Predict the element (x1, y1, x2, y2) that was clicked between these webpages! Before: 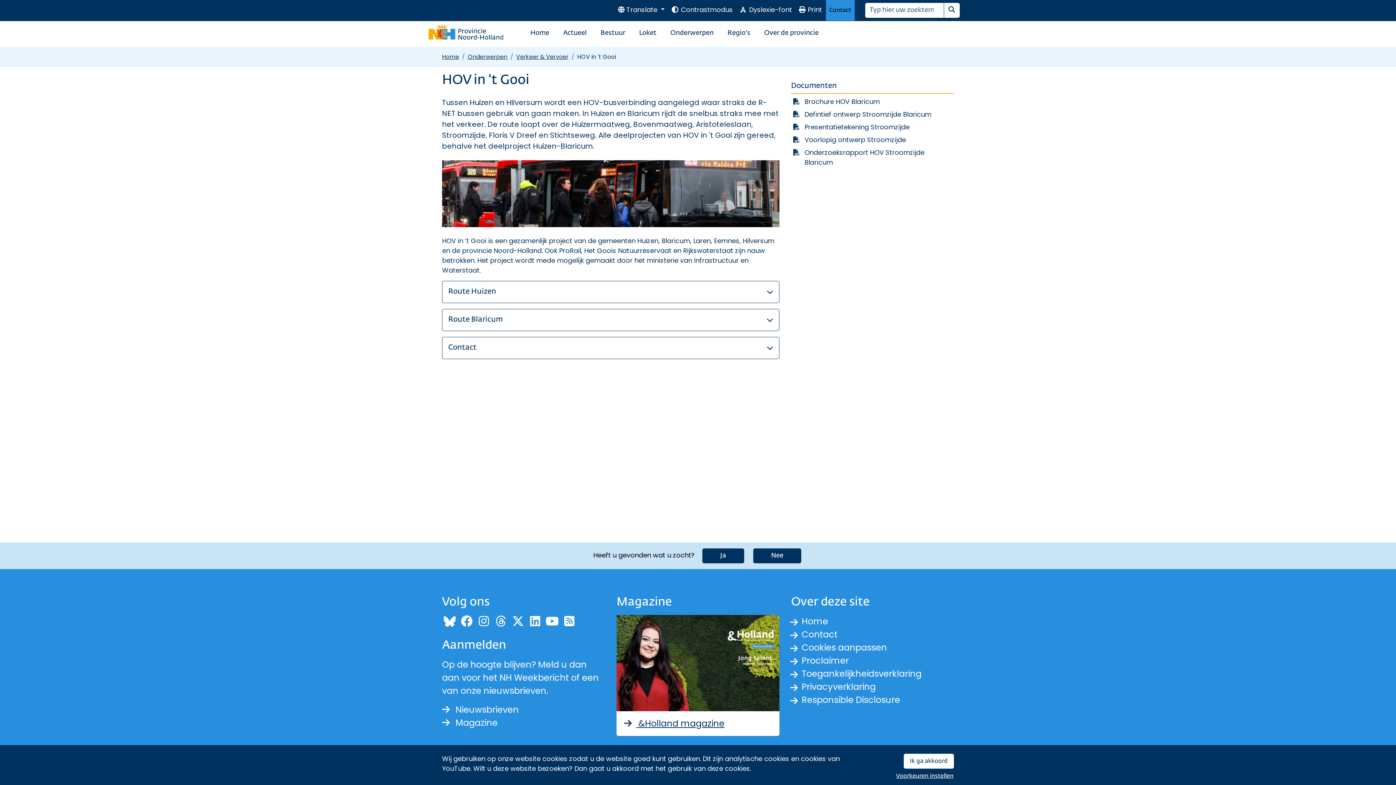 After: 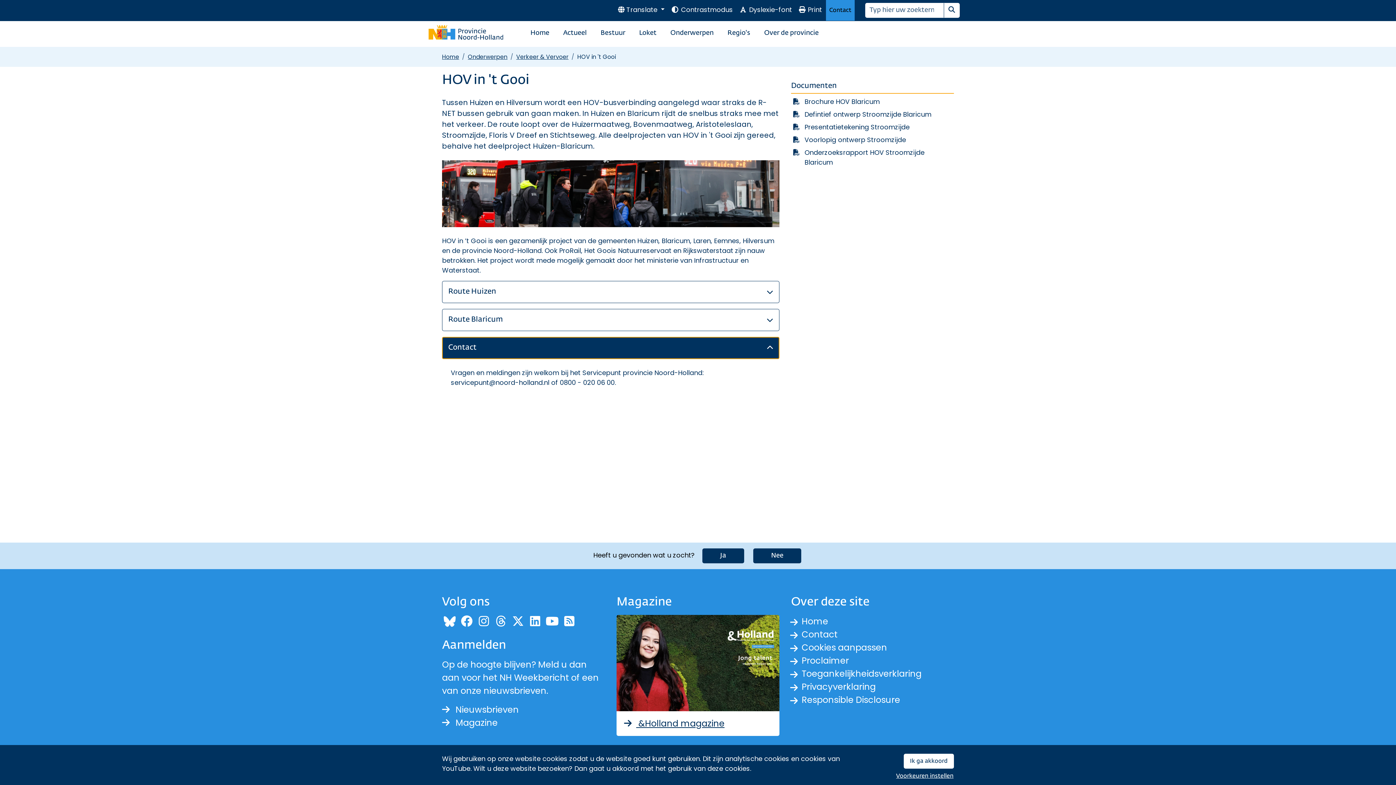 Action: label: Contact bbox: (442, 337, 779, 359)